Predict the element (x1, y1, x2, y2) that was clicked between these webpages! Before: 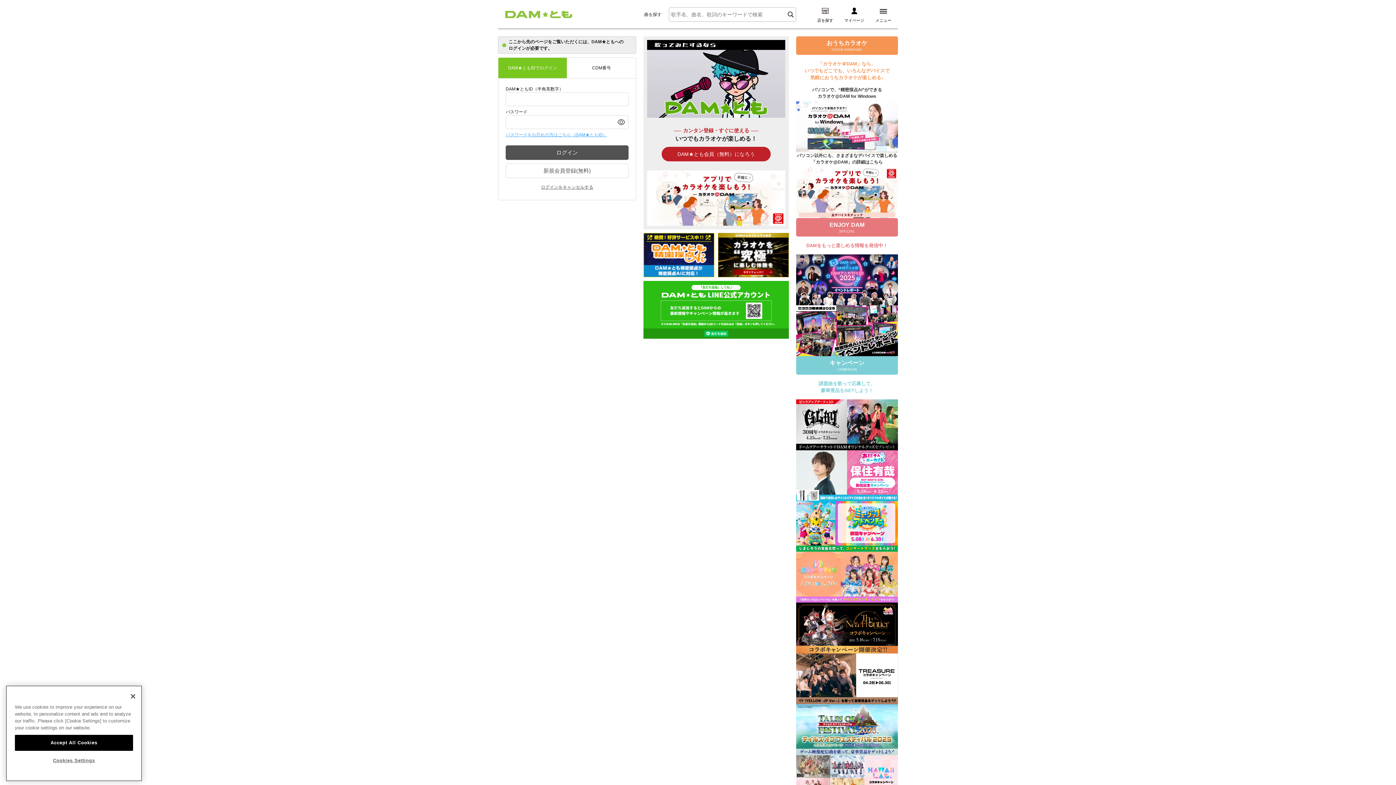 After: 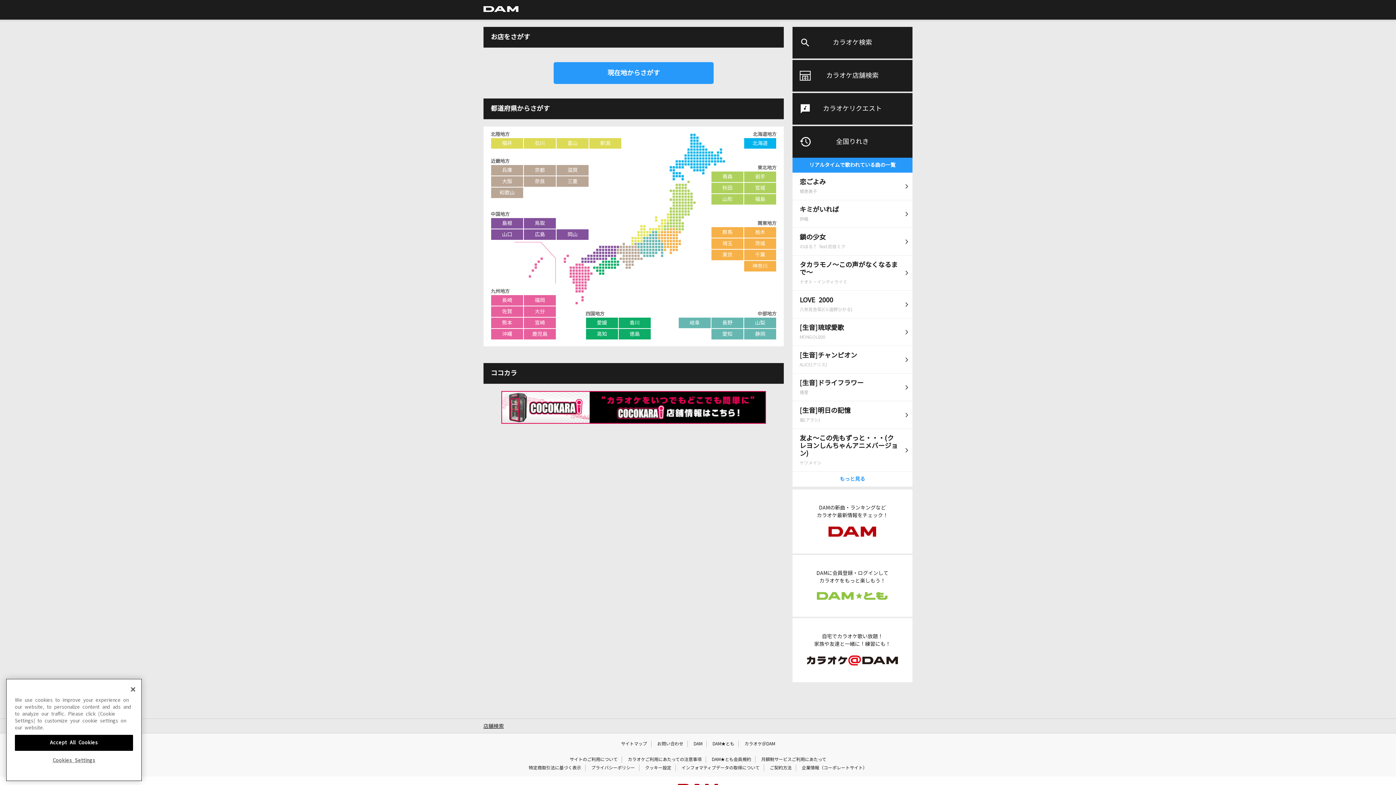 Action: label: 店を探す bbox: (814, 6, 836, 23)